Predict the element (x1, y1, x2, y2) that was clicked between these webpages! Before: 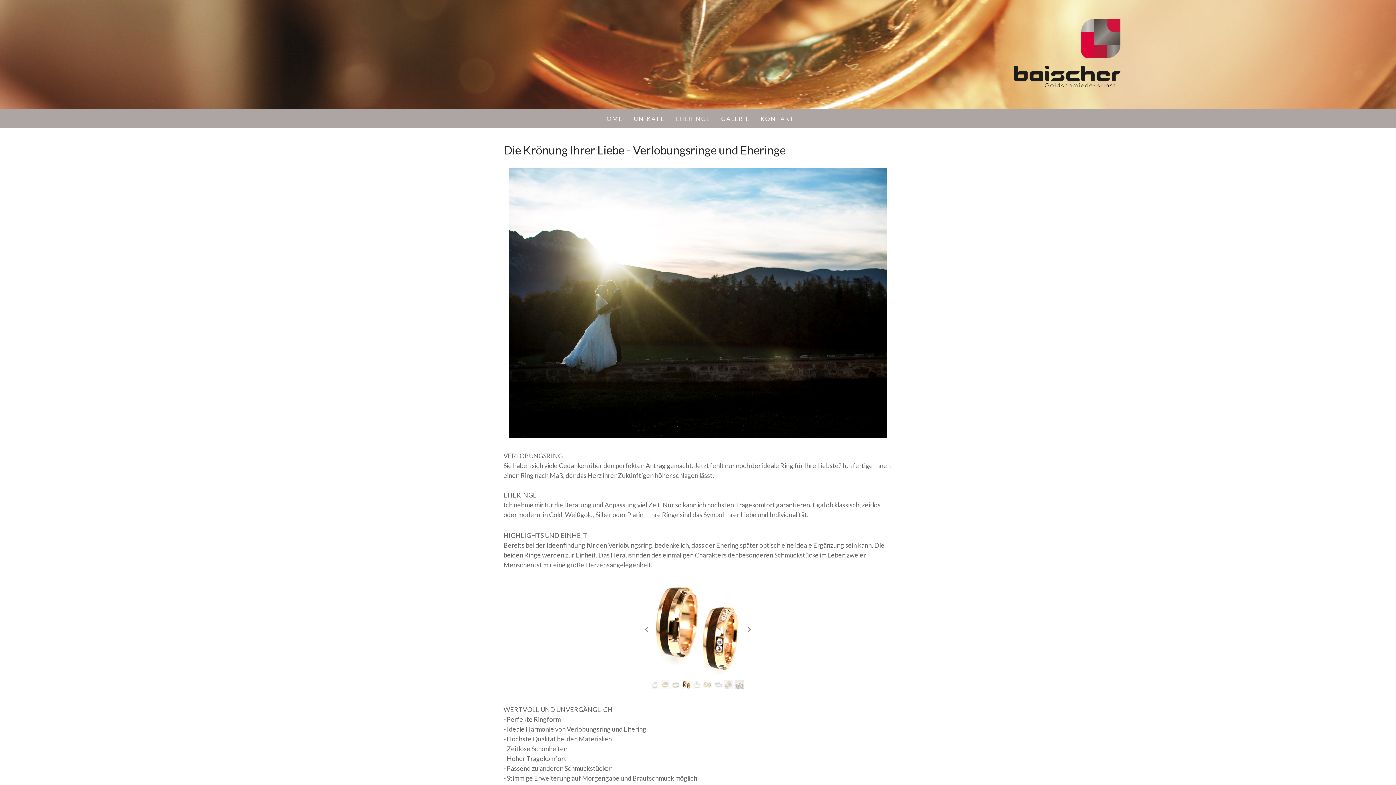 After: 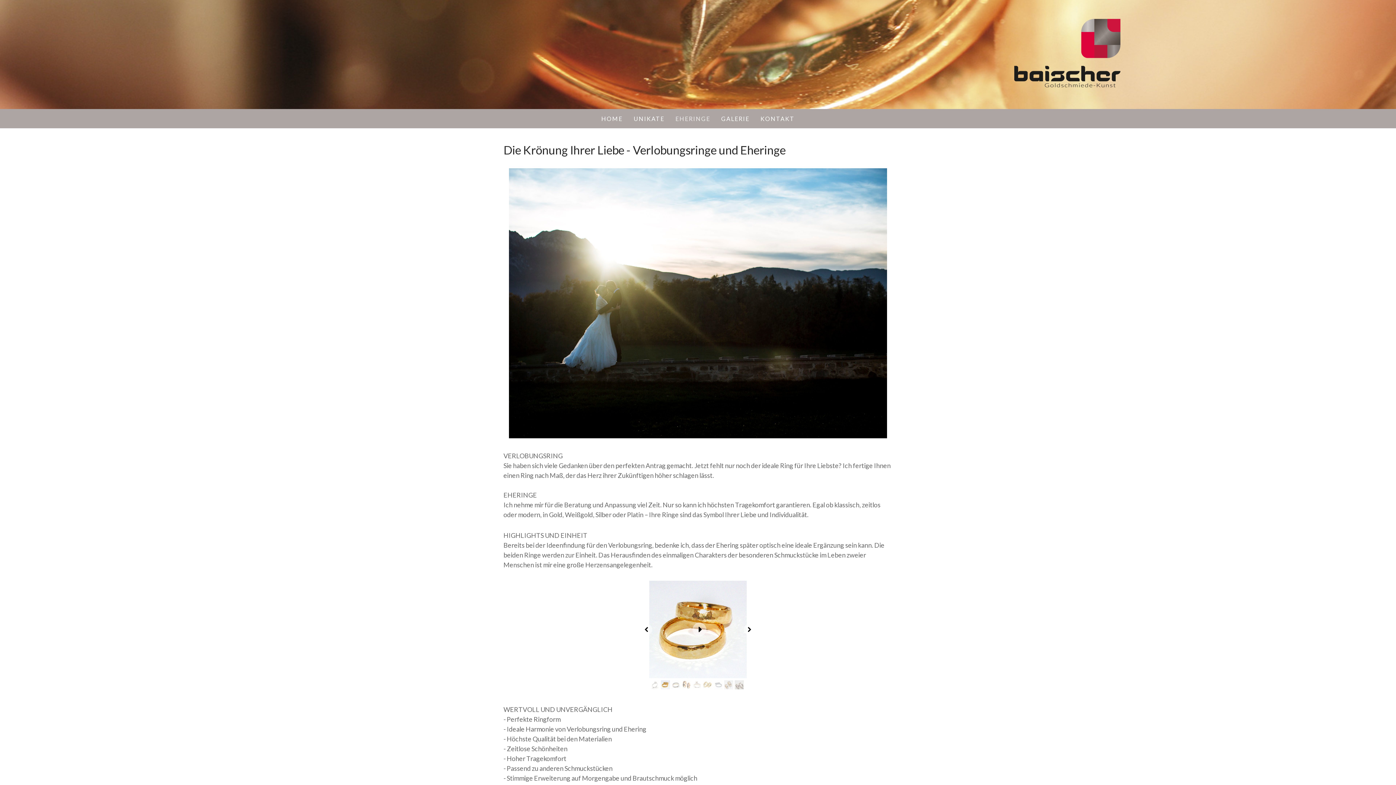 Action: bbox: (661, 680, 670, 689)